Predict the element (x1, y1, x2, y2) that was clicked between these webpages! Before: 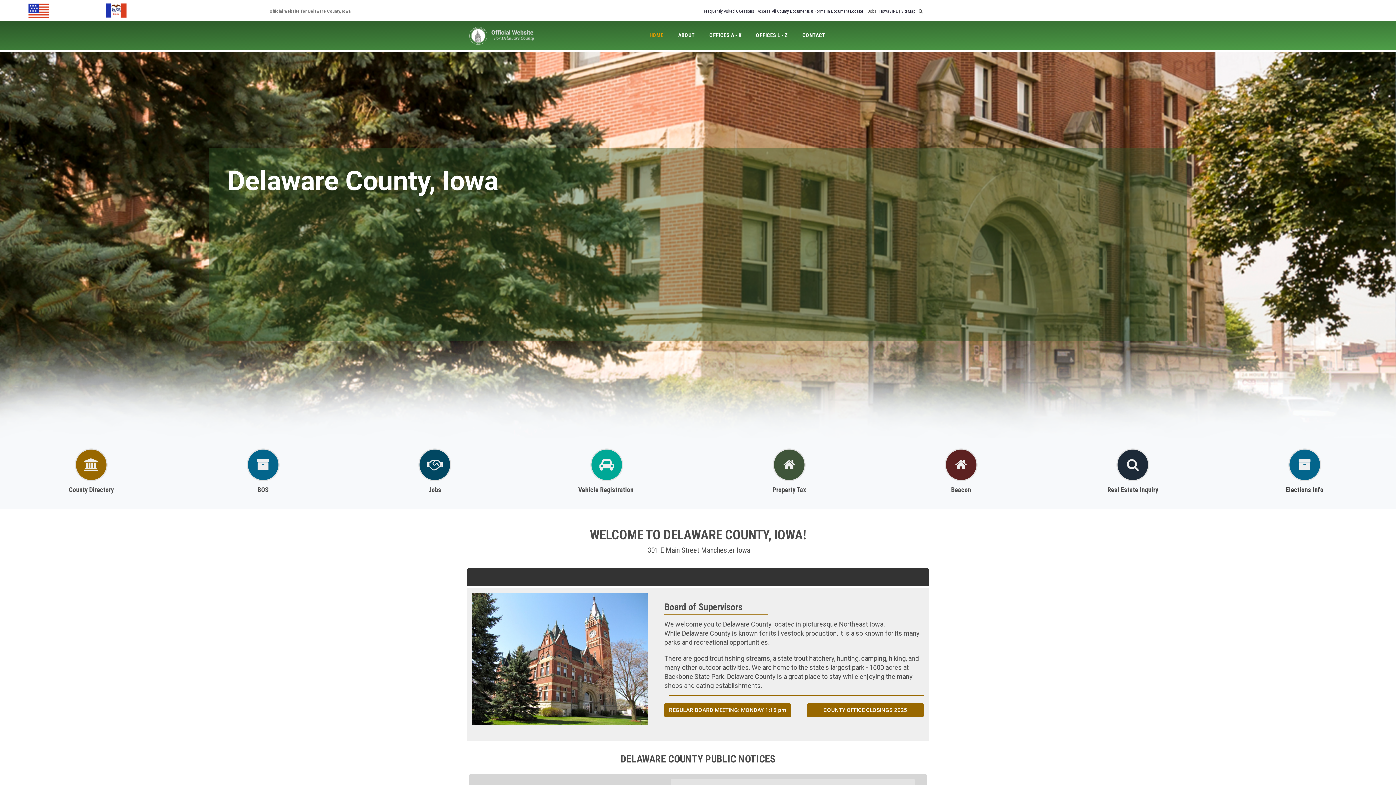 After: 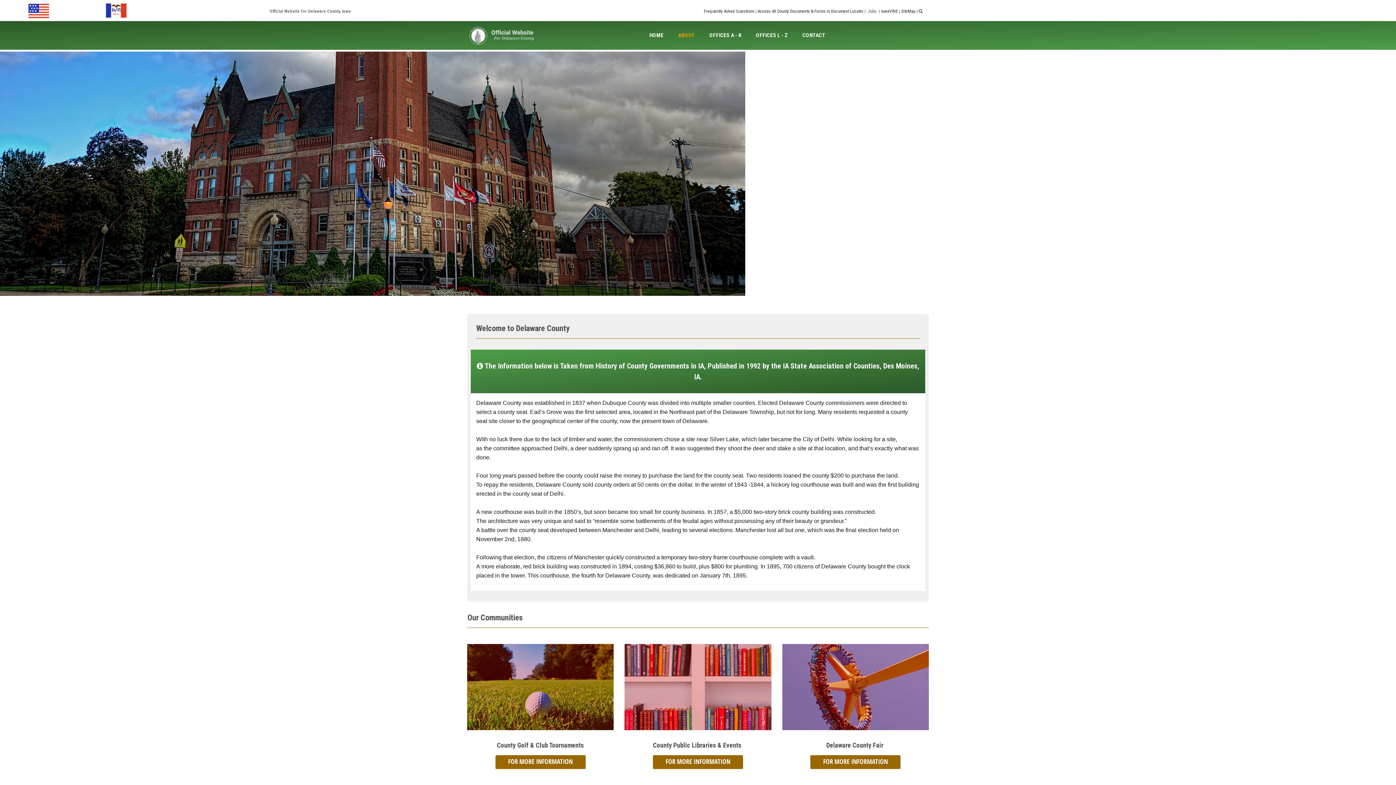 Action: bbox: (678, 29, 695, 41) label: ABOUT